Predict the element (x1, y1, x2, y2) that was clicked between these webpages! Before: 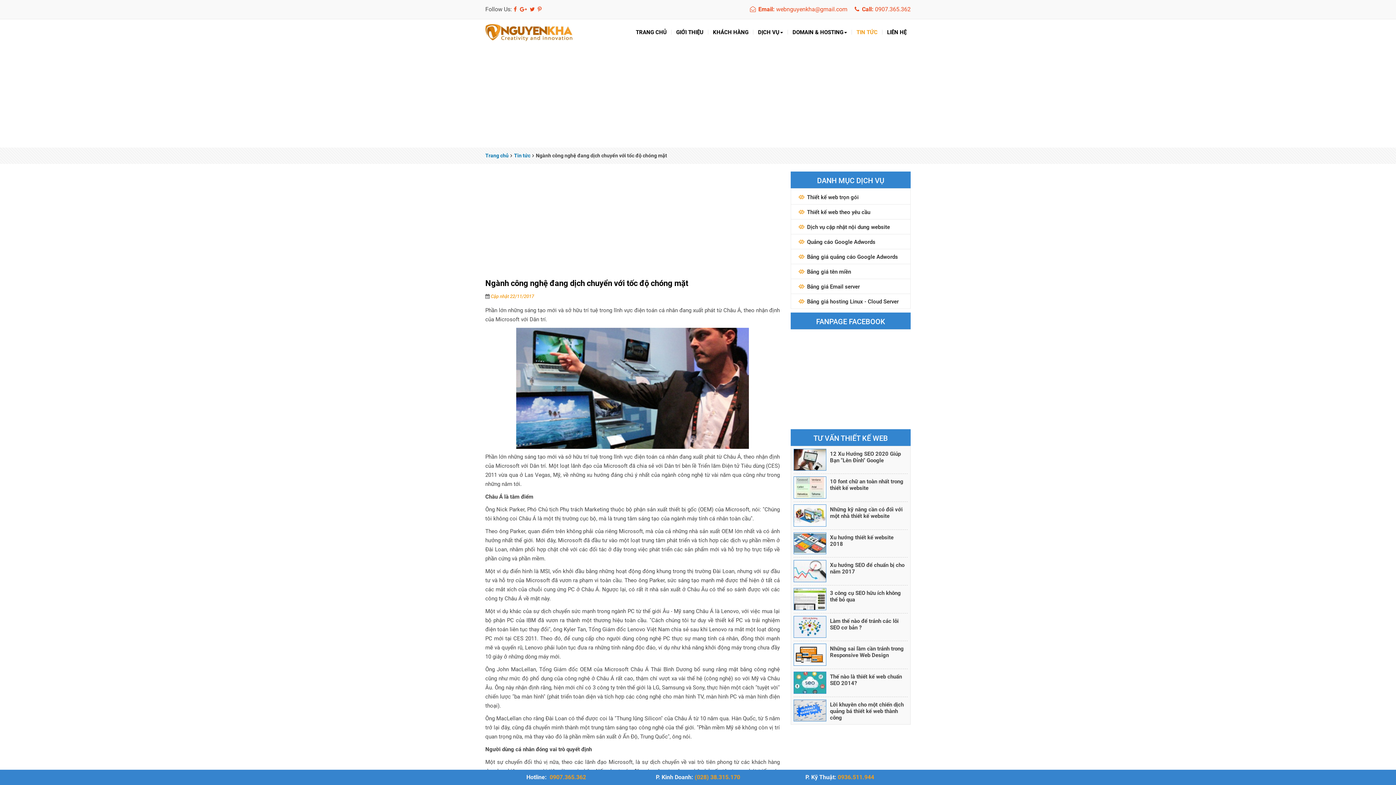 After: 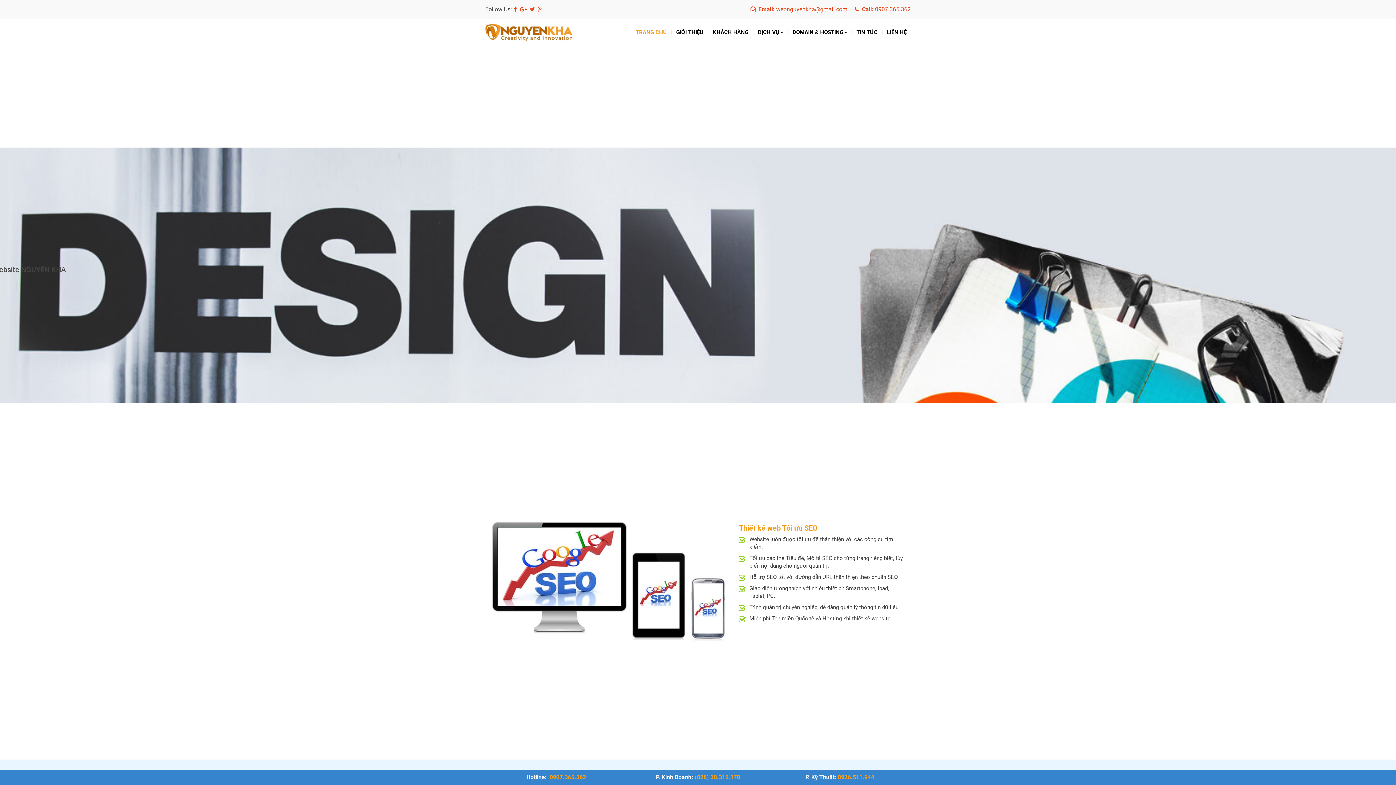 Action: bbox: (485, 28, 572, 35)